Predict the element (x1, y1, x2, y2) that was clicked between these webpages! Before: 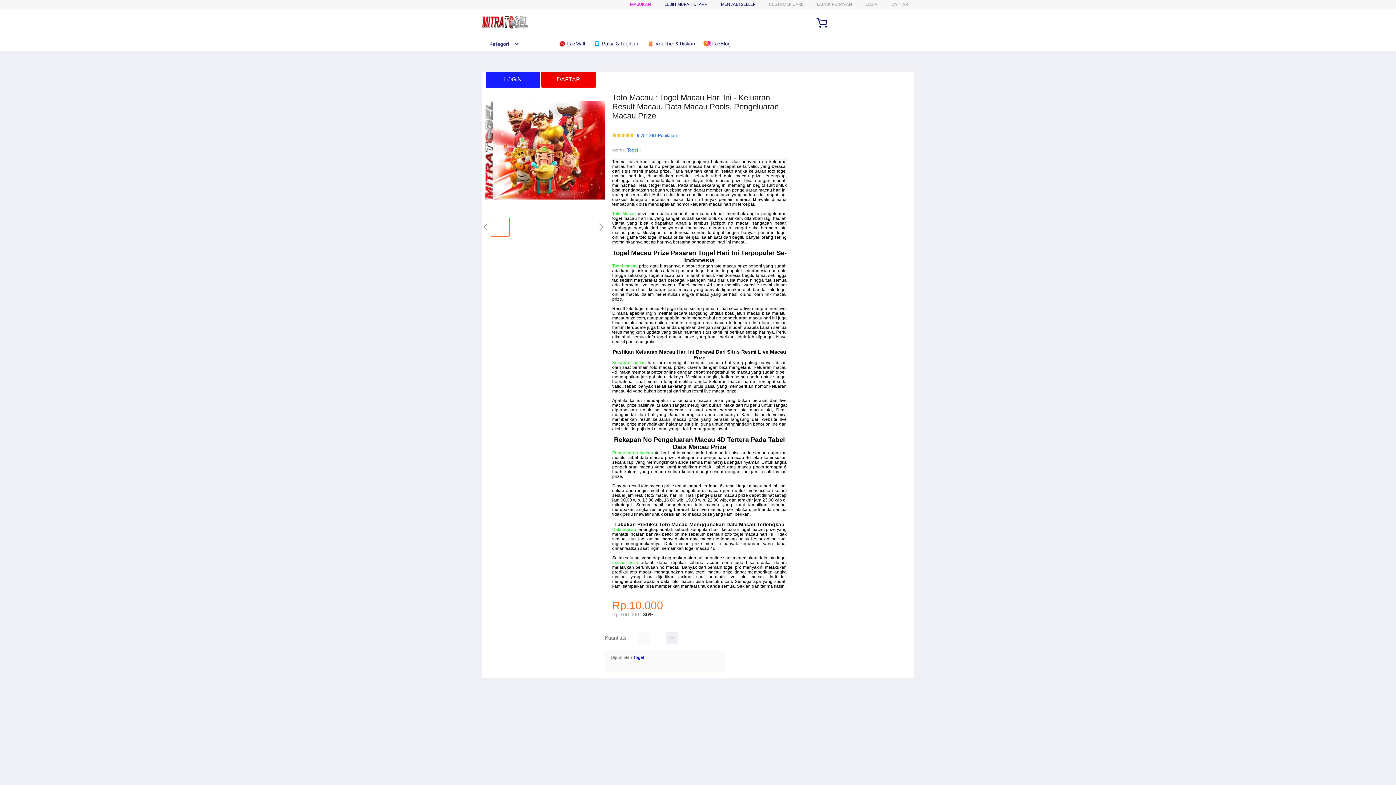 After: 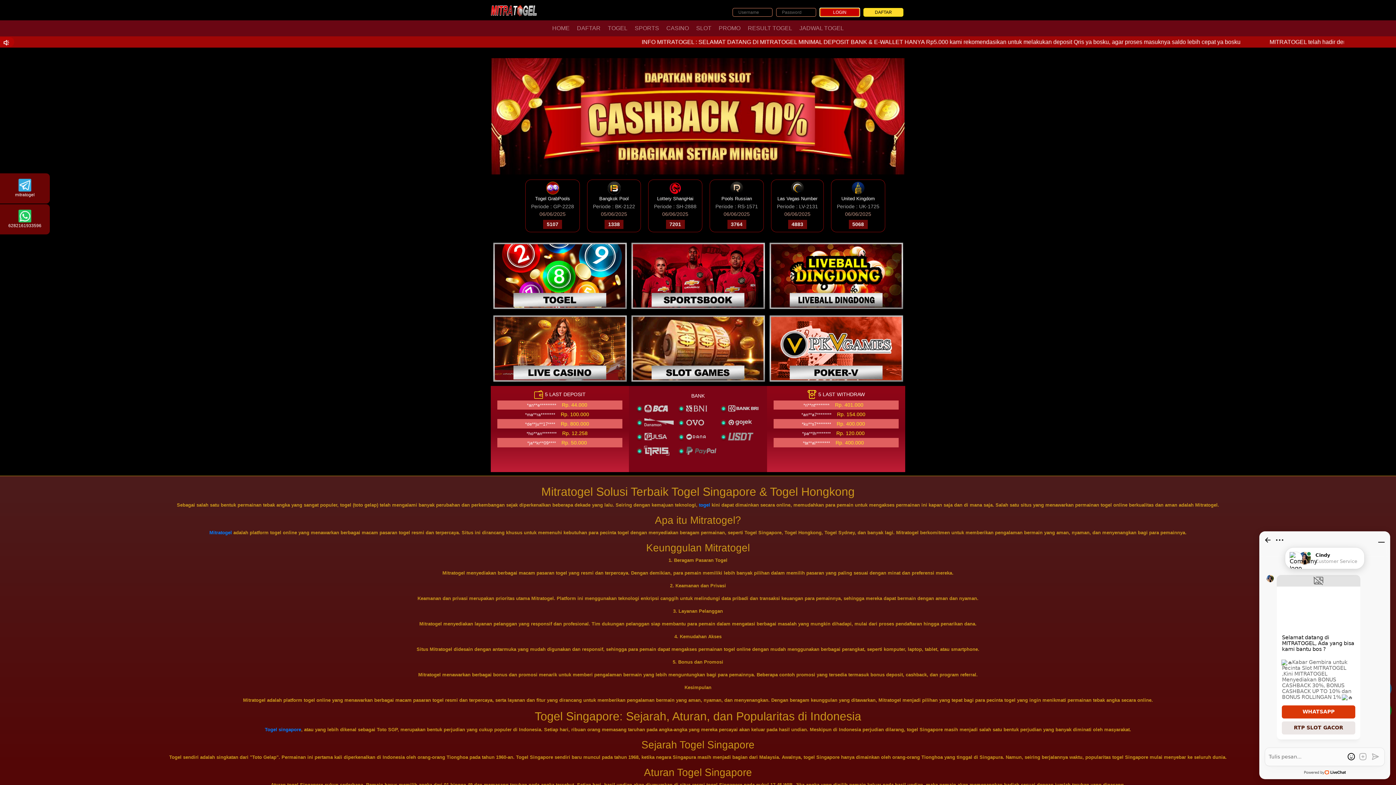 Action: bbox: (485, 71, 540, 87) label: LOGIN